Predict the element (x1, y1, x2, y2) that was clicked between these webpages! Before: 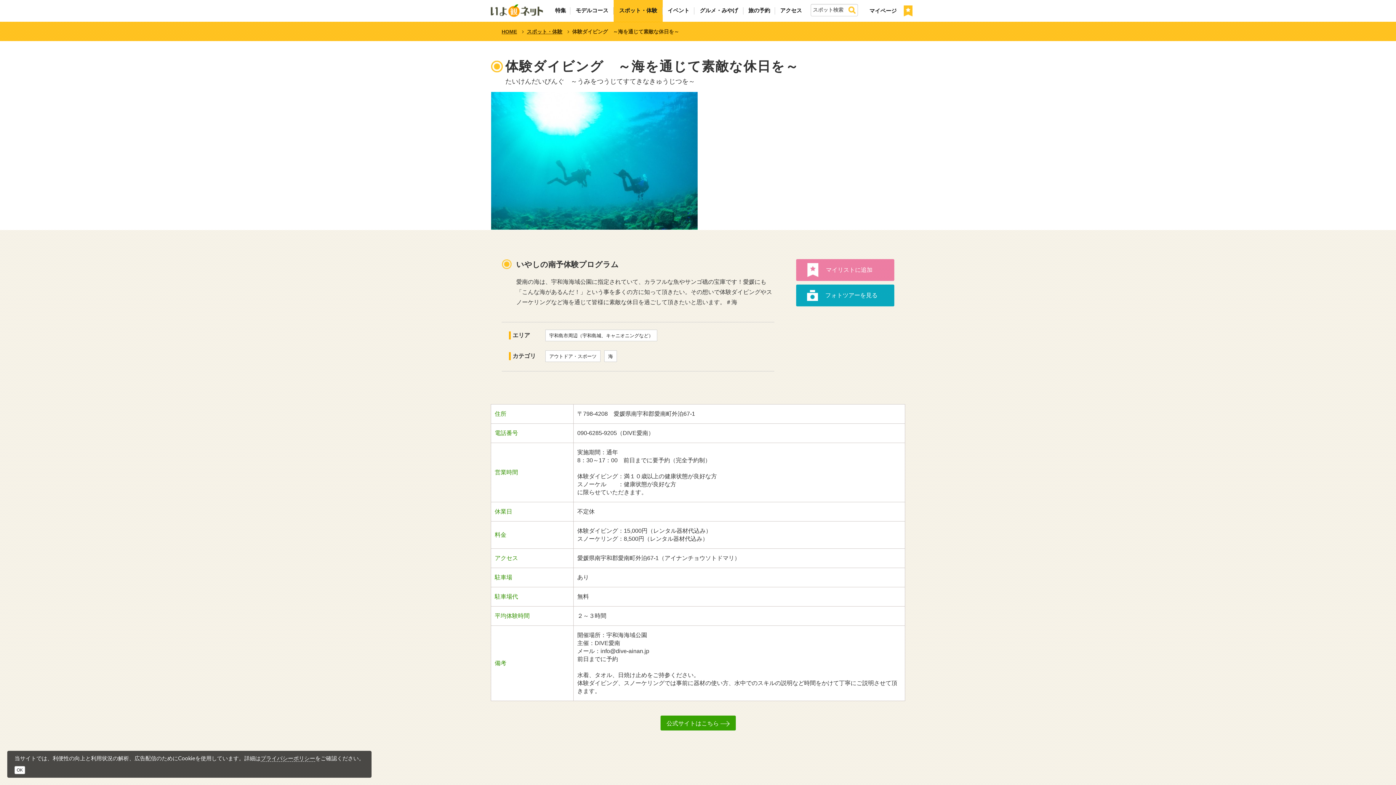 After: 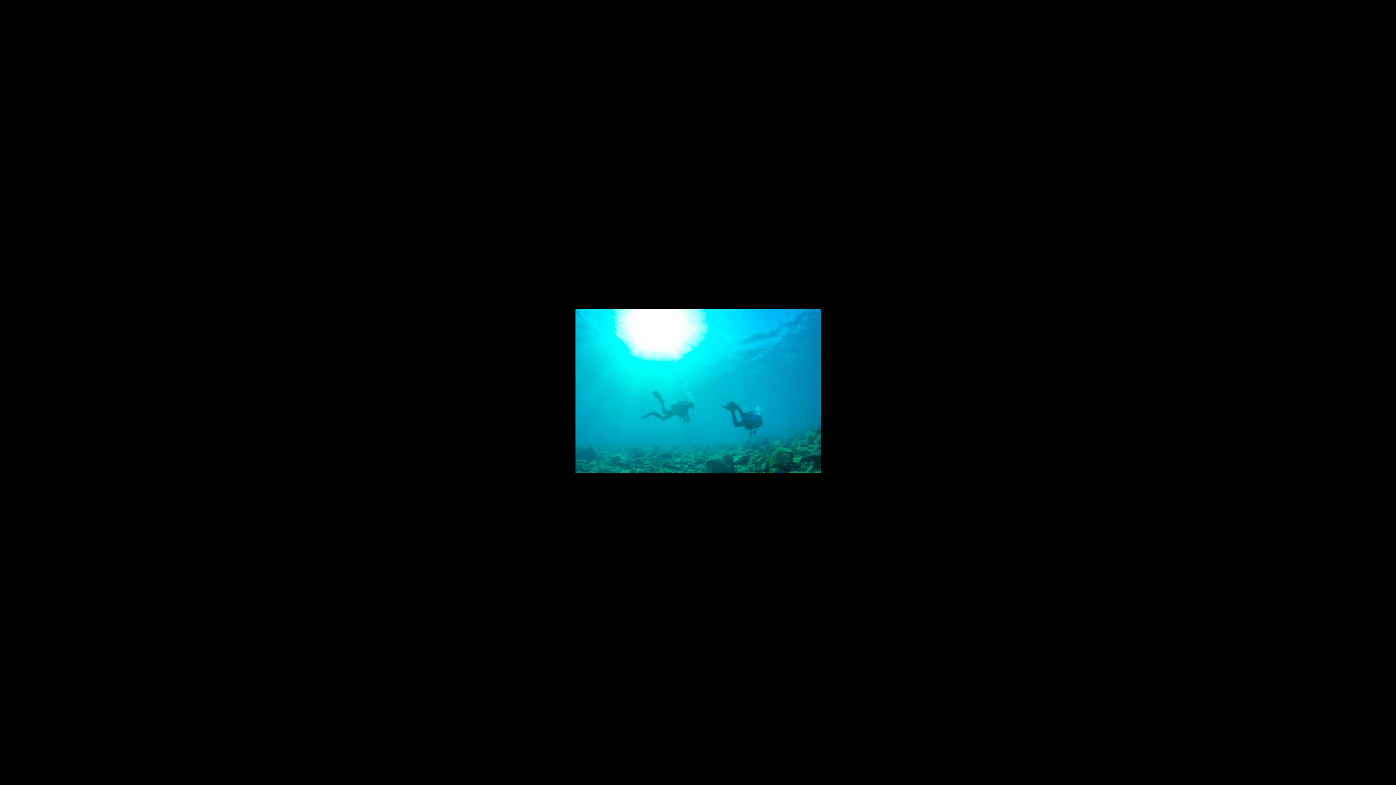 Action: bbox: (796, 284, 894, 306)